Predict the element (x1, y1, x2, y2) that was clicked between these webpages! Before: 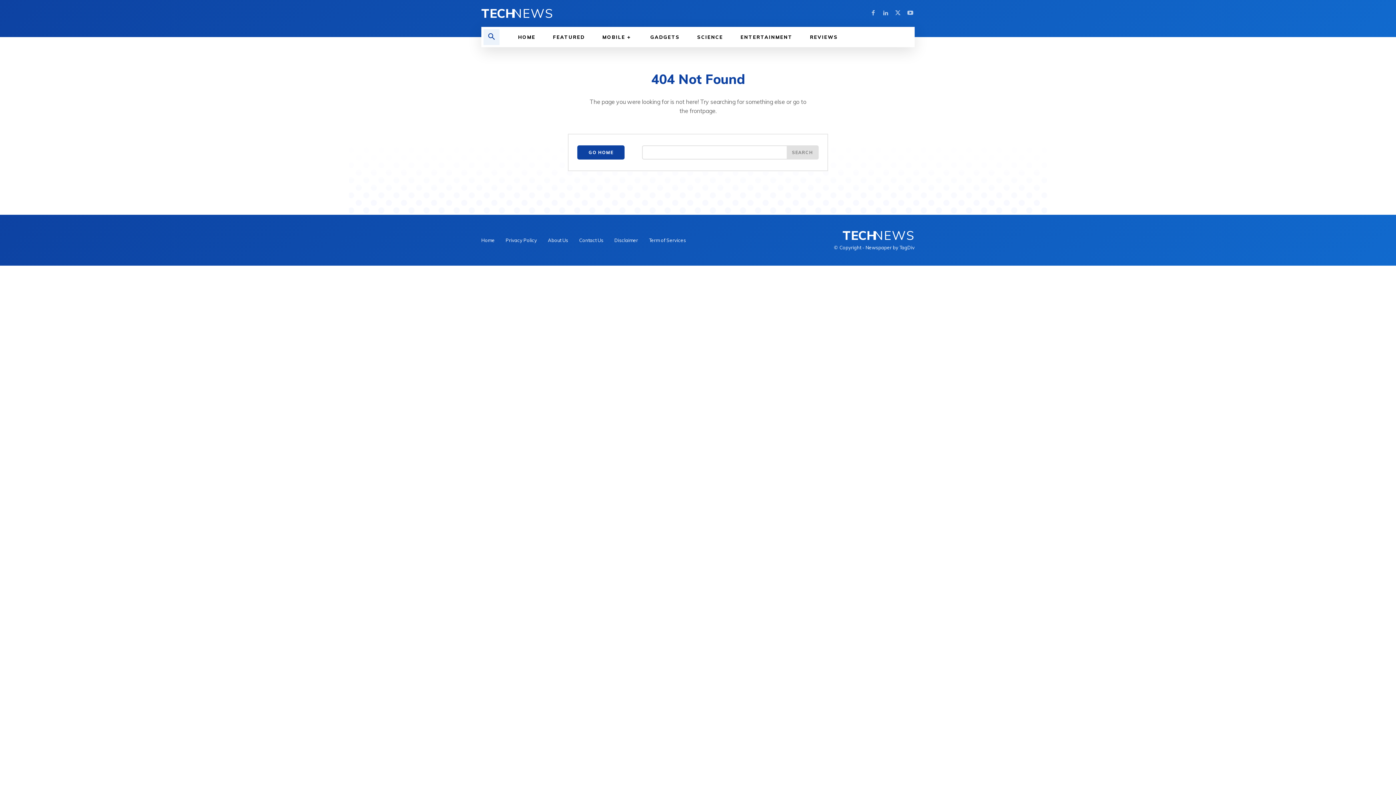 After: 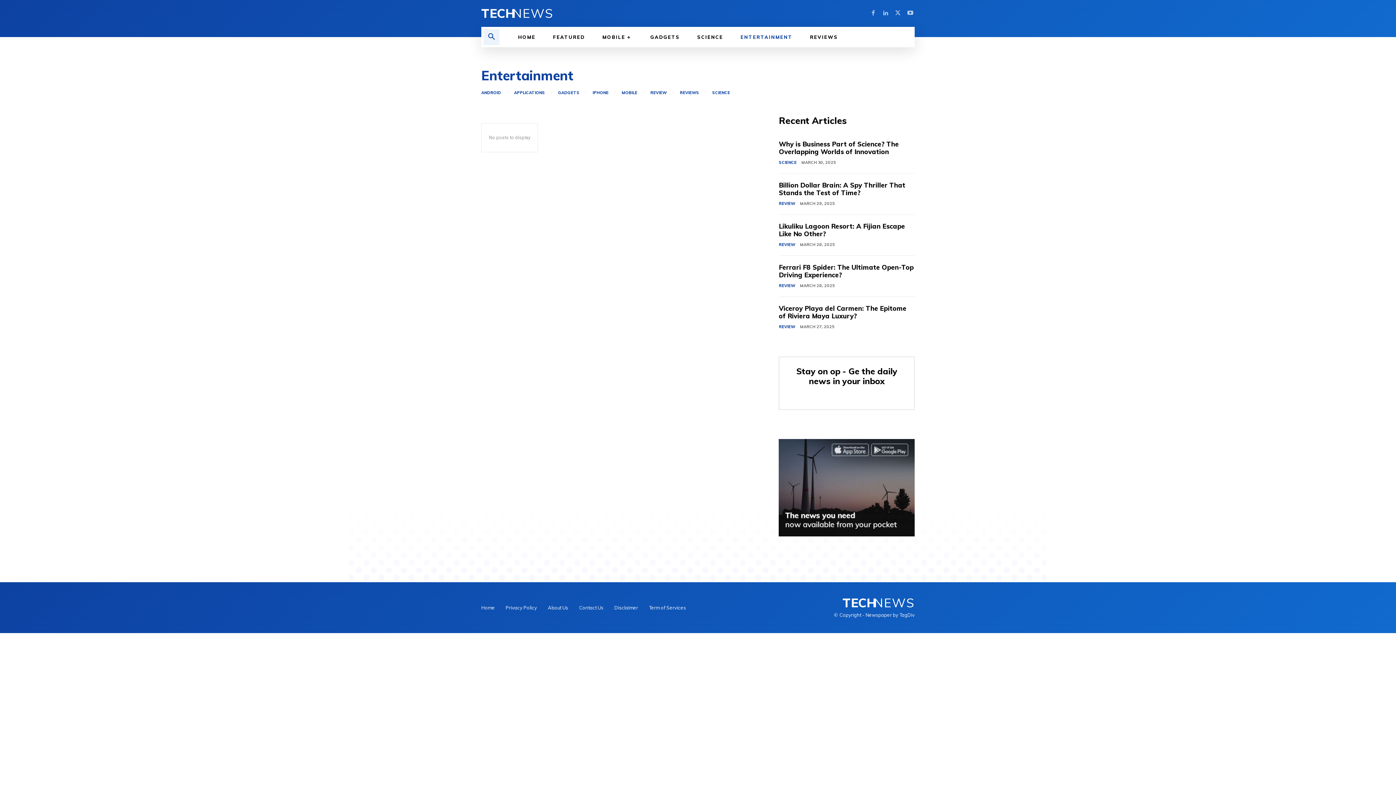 Action: label: ENTERTAINMENT bbox: (732, 26, 801, 47)